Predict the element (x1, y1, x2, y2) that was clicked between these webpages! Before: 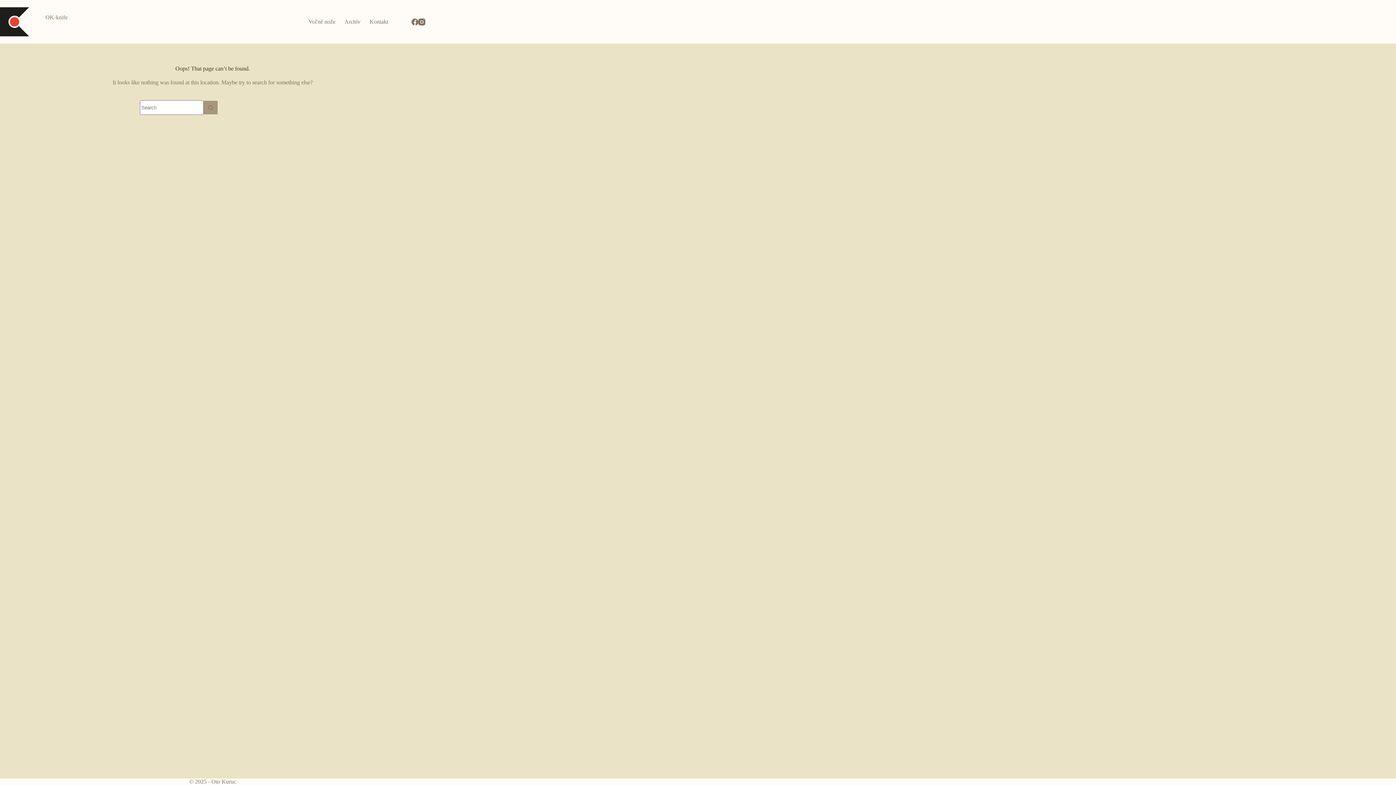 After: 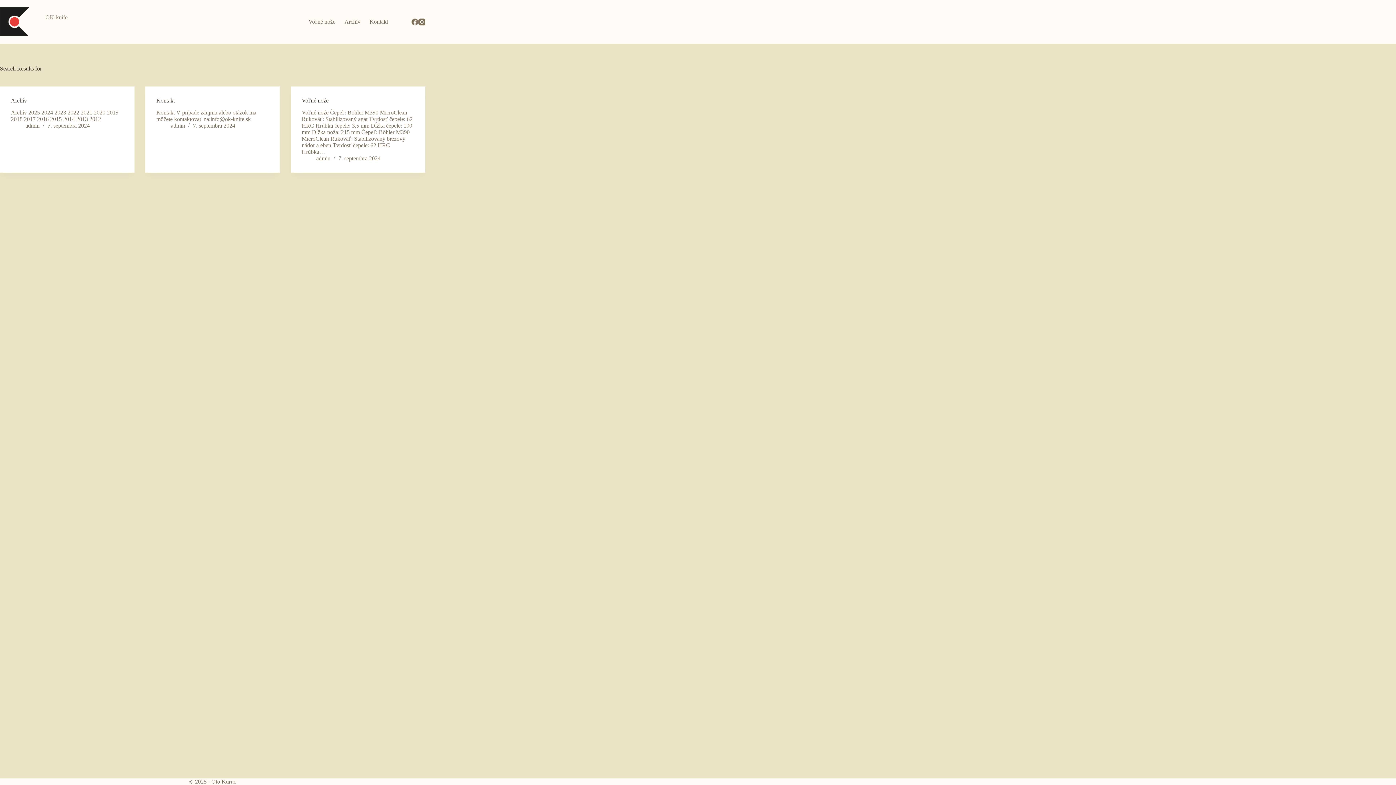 Action: label: Search button bbox: (203, 100, 218, 114)